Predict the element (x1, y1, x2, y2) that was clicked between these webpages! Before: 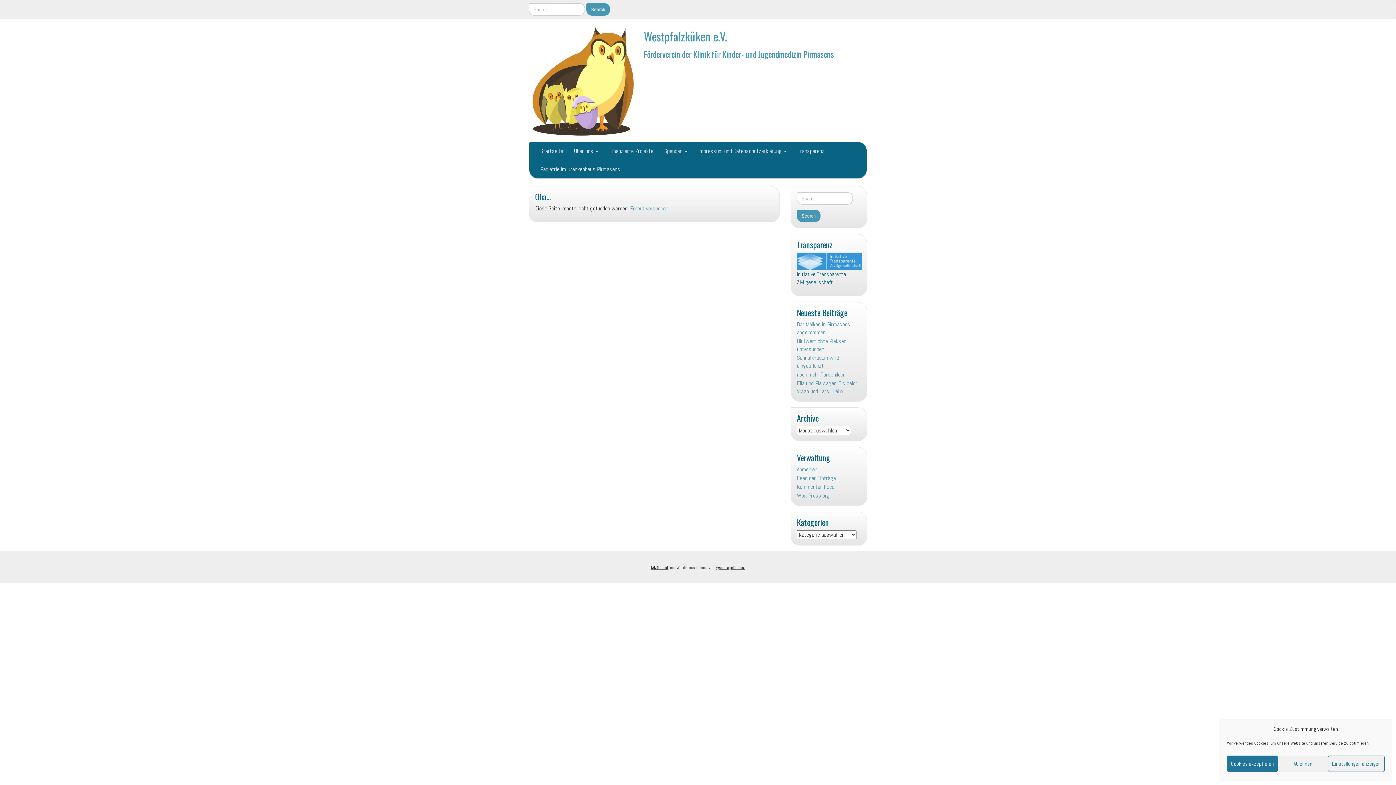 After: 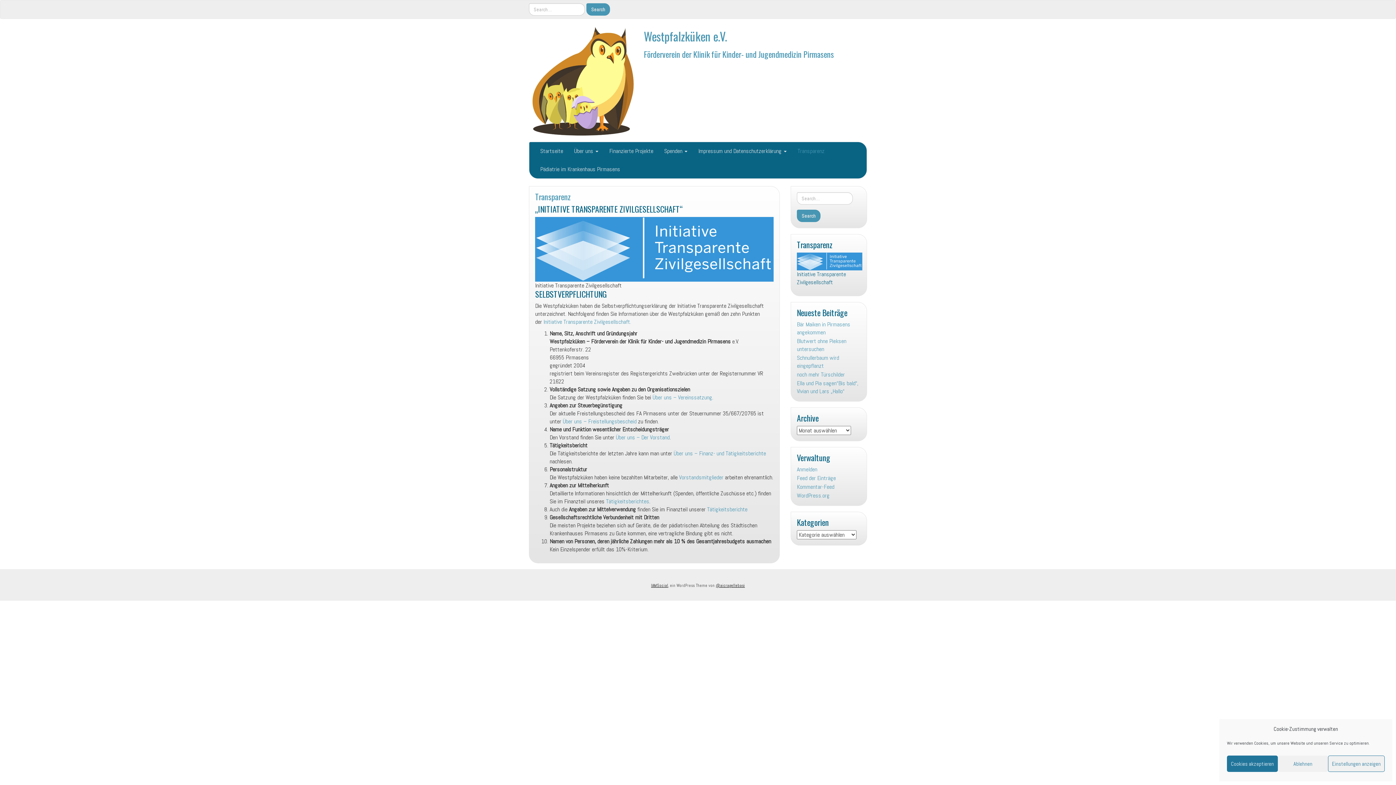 Action: label: Transparenz bbox: (792, 142, 830, 160)